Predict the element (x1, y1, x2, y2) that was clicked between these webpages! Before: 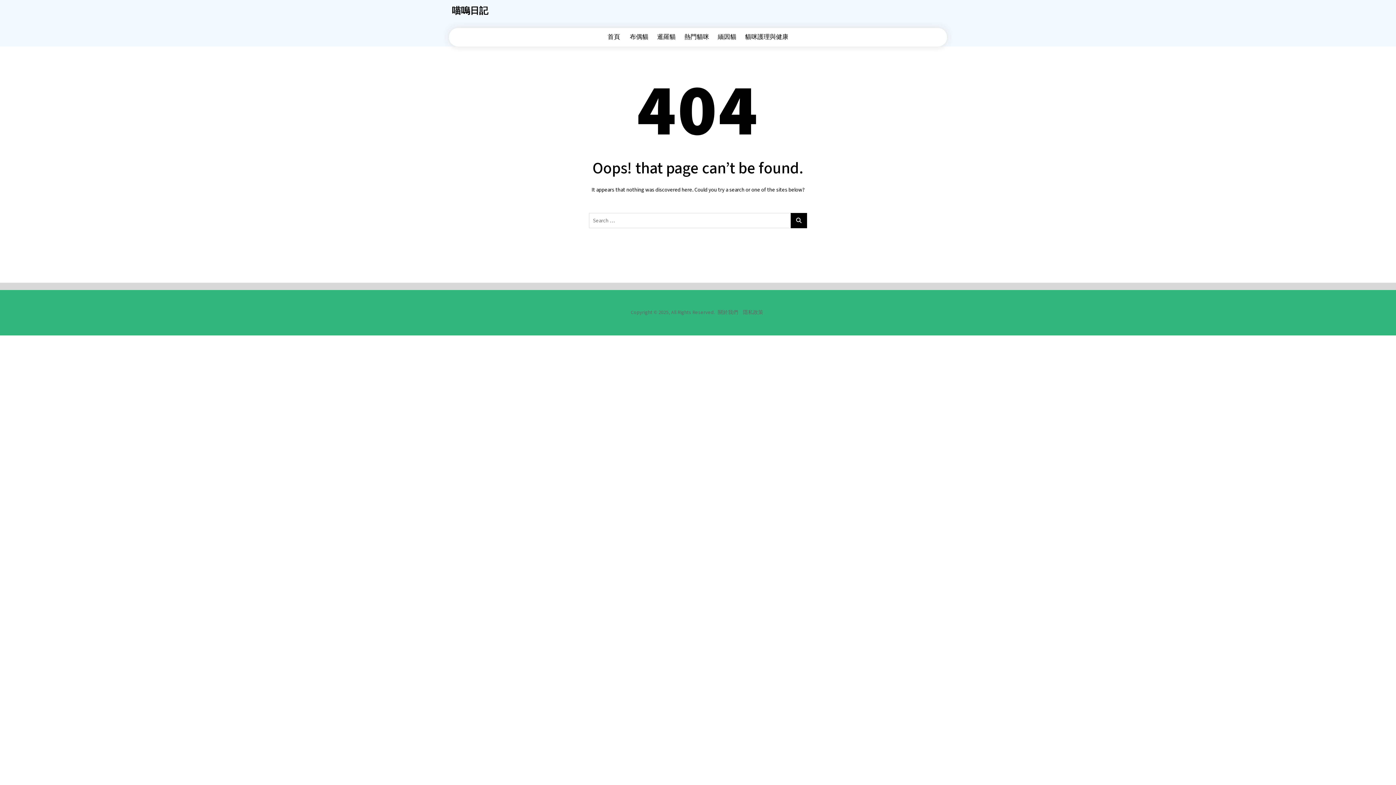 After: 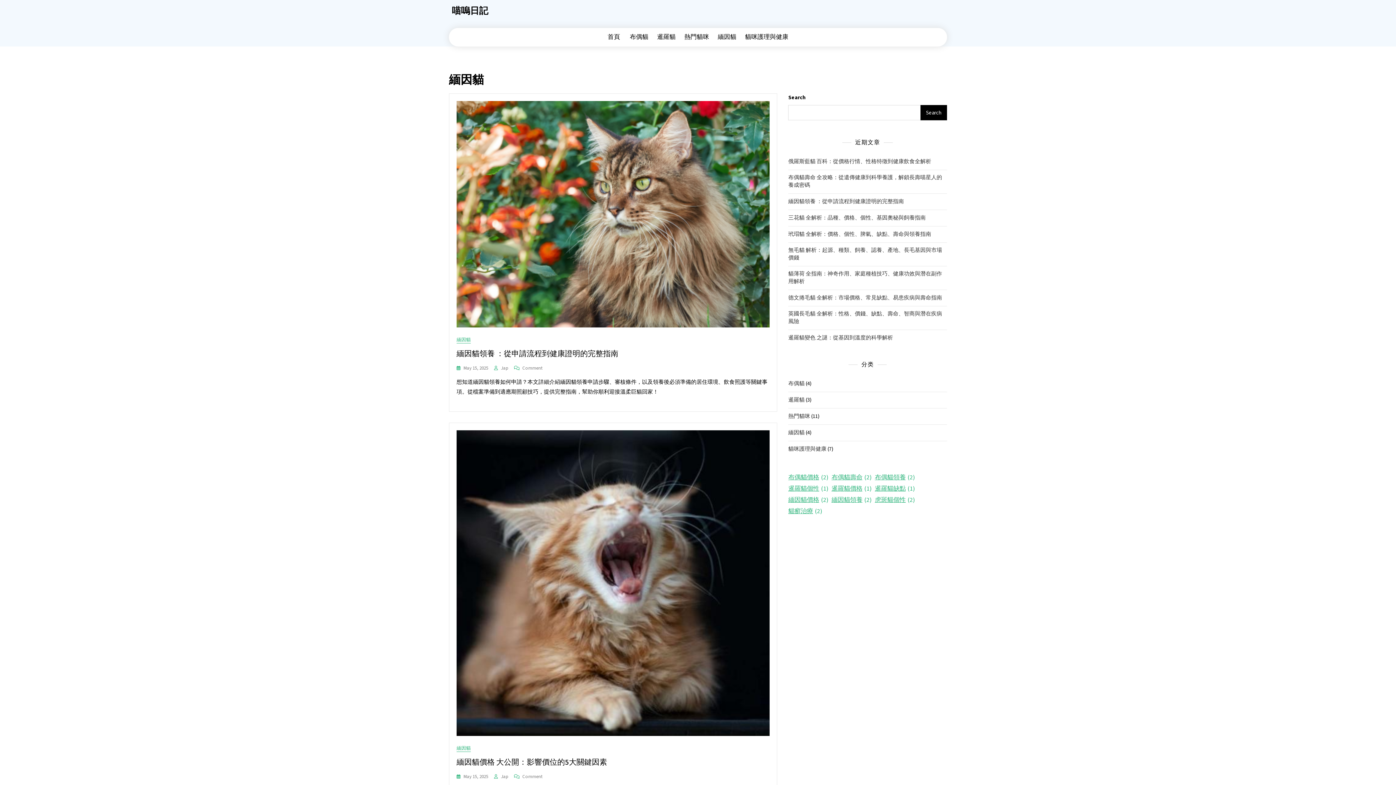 Action: bbox: (713, 29, 740, 45) label: 緬因貓